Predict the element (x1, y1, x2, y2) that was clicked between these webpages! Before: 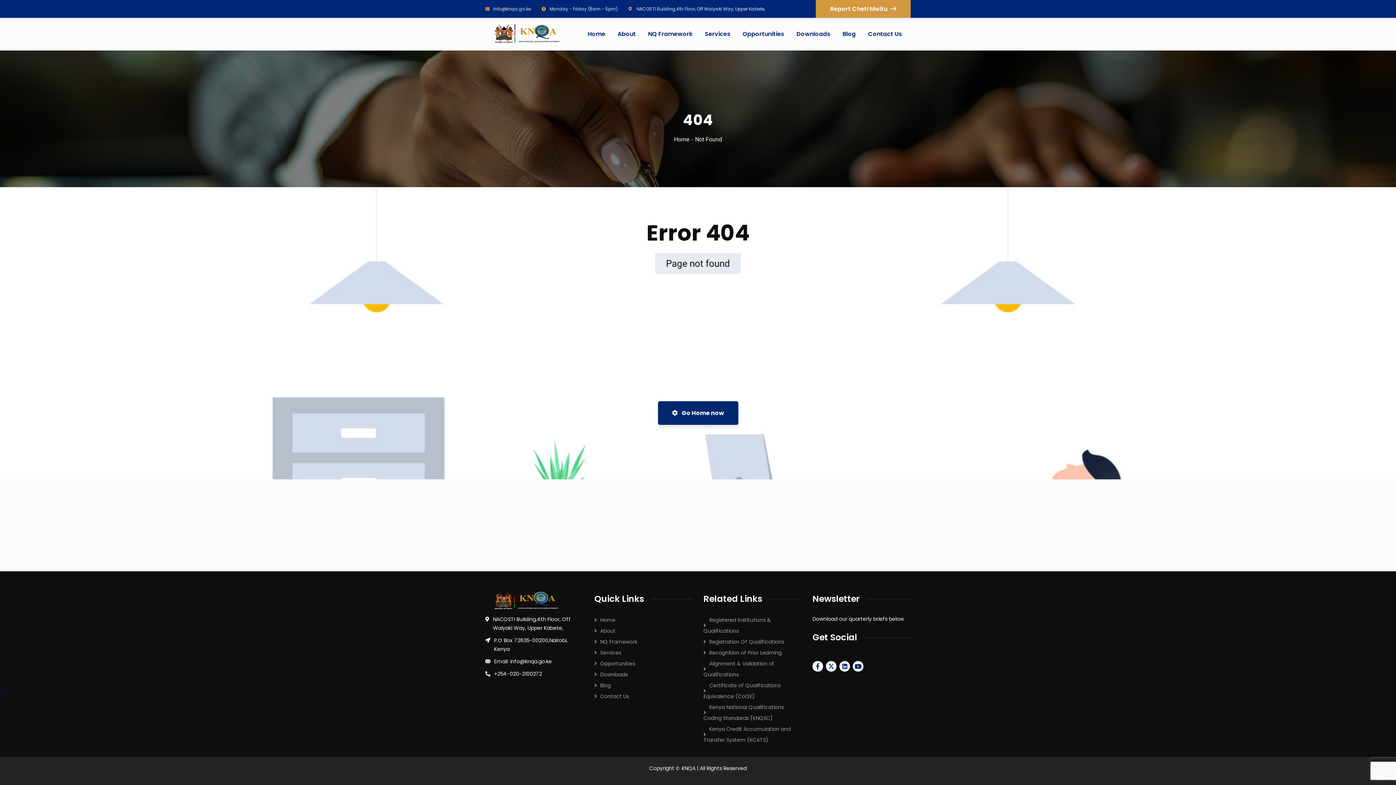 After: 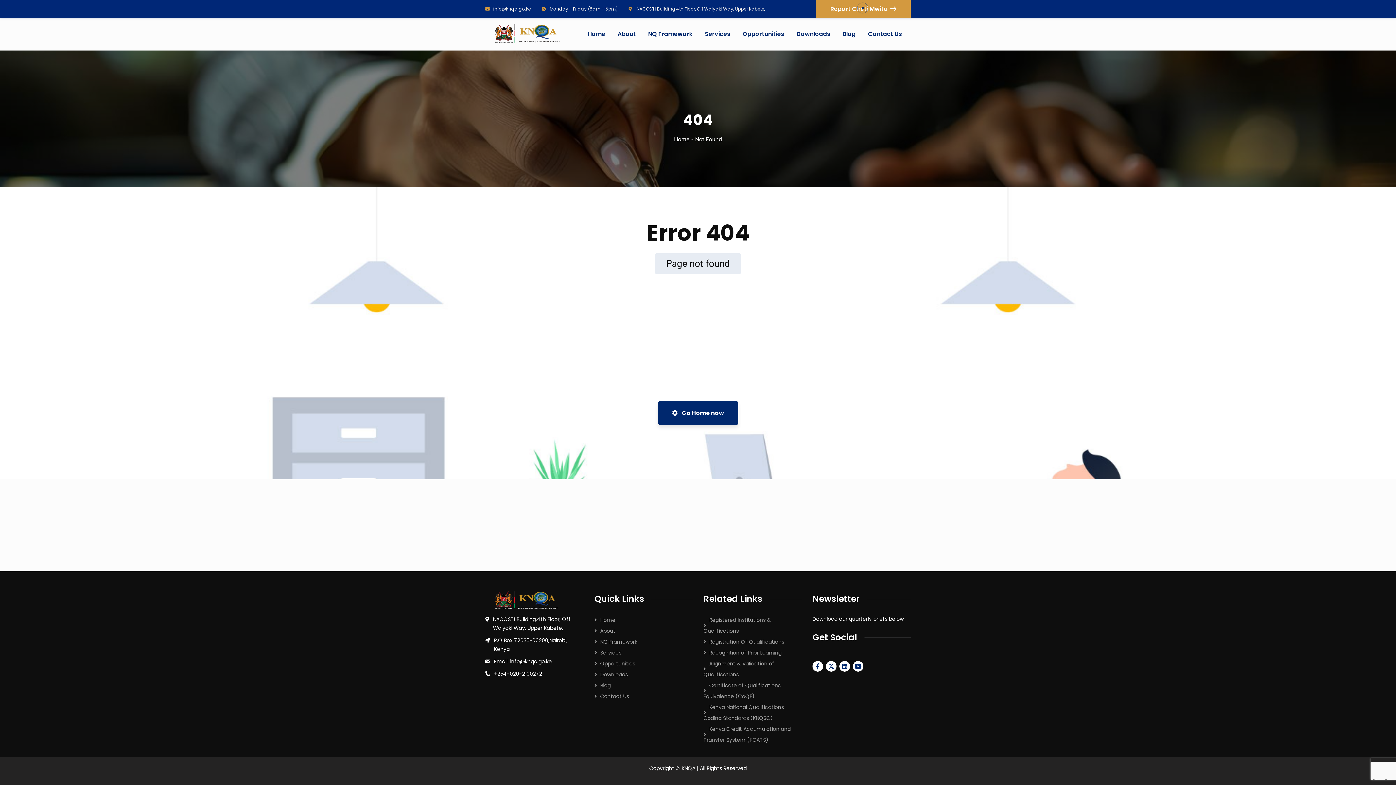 Action: label: Report Cheti Mwitu bbox: (816, 0, 910, 17)